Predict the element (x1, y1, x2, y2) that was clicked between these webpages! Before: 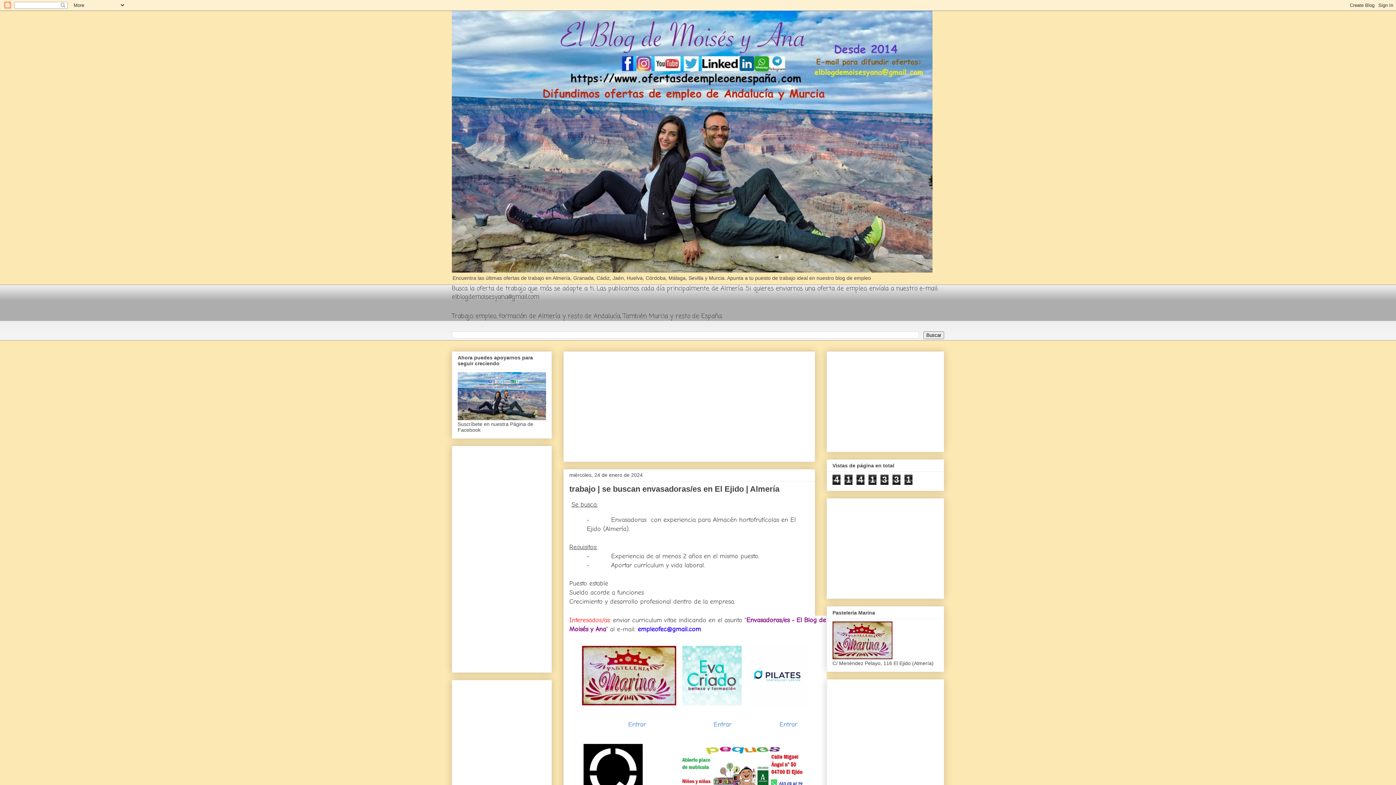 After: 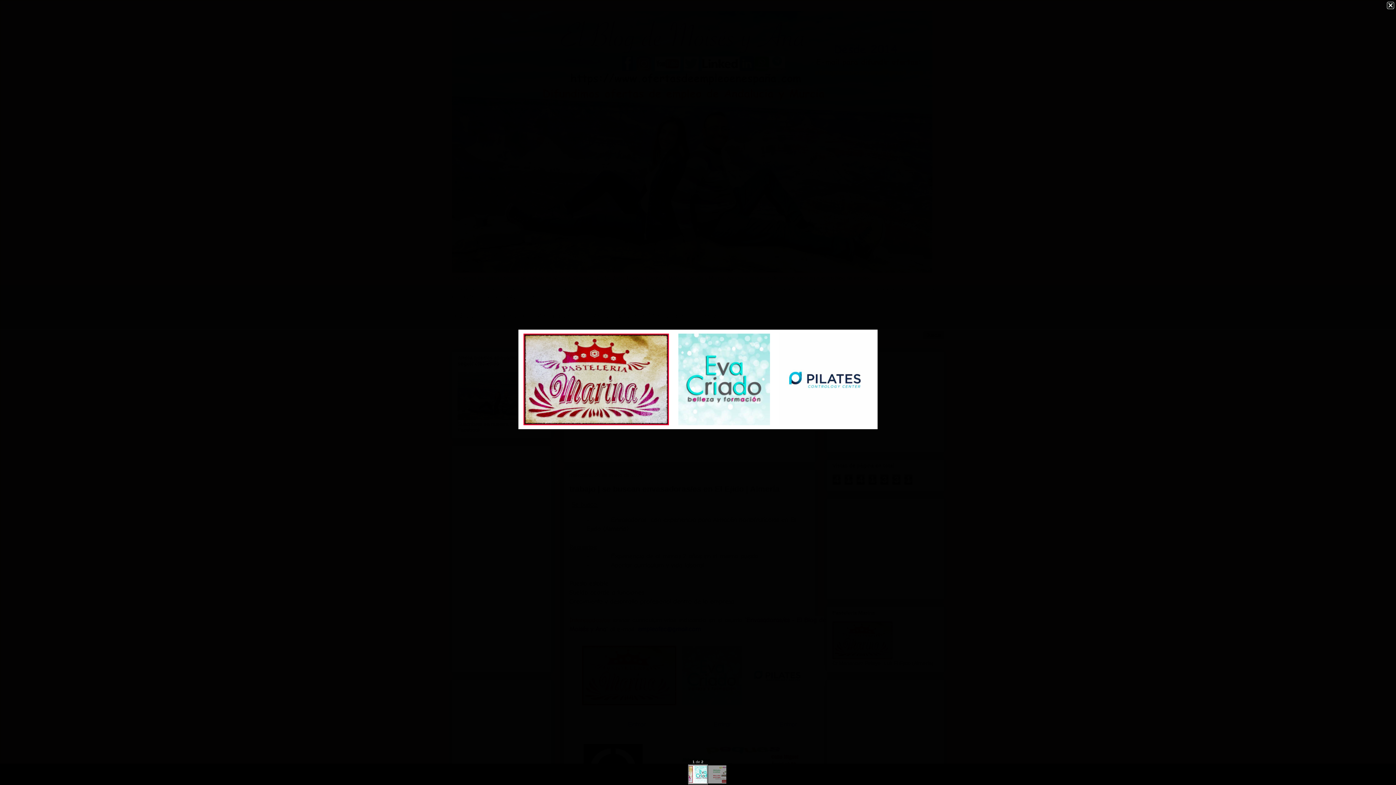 Action: bbox: (575, 705, 814, 714)